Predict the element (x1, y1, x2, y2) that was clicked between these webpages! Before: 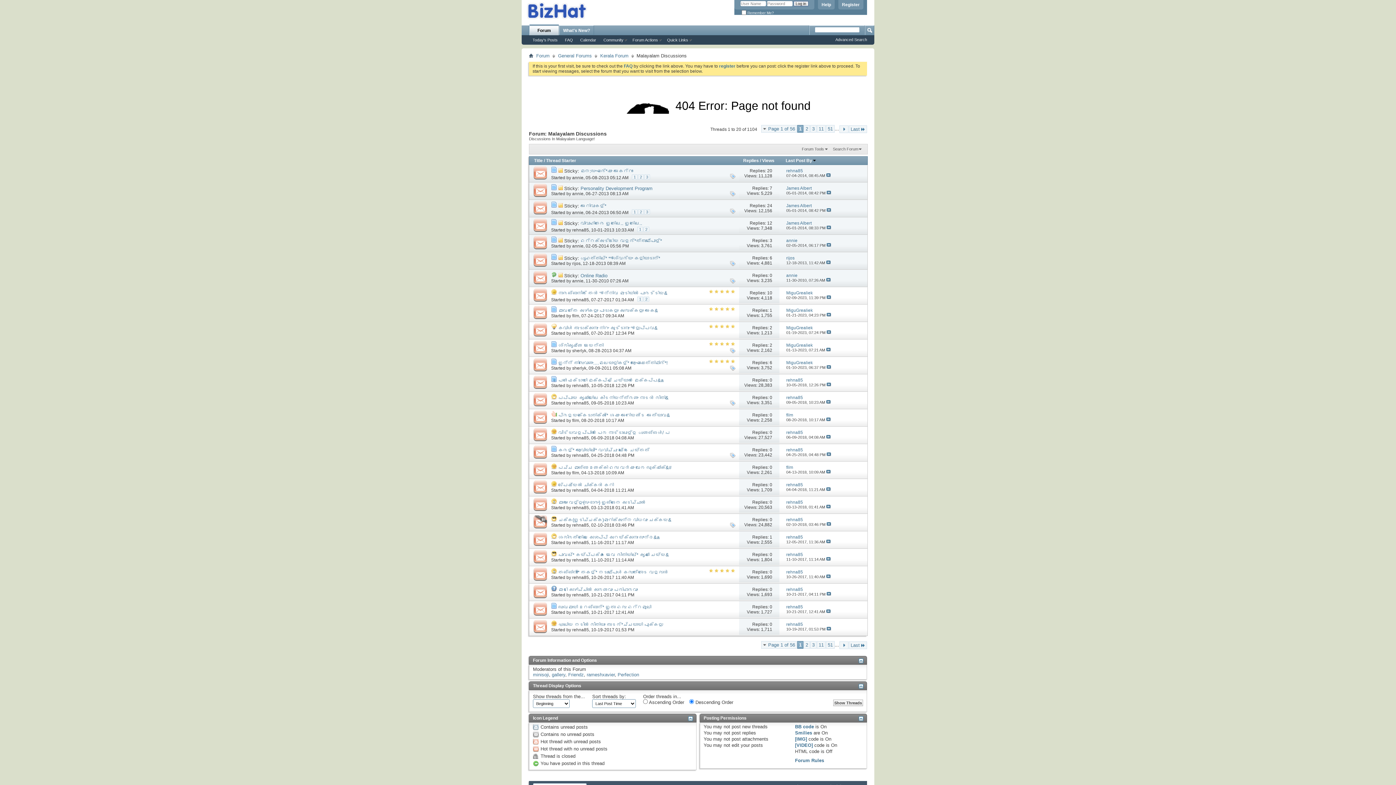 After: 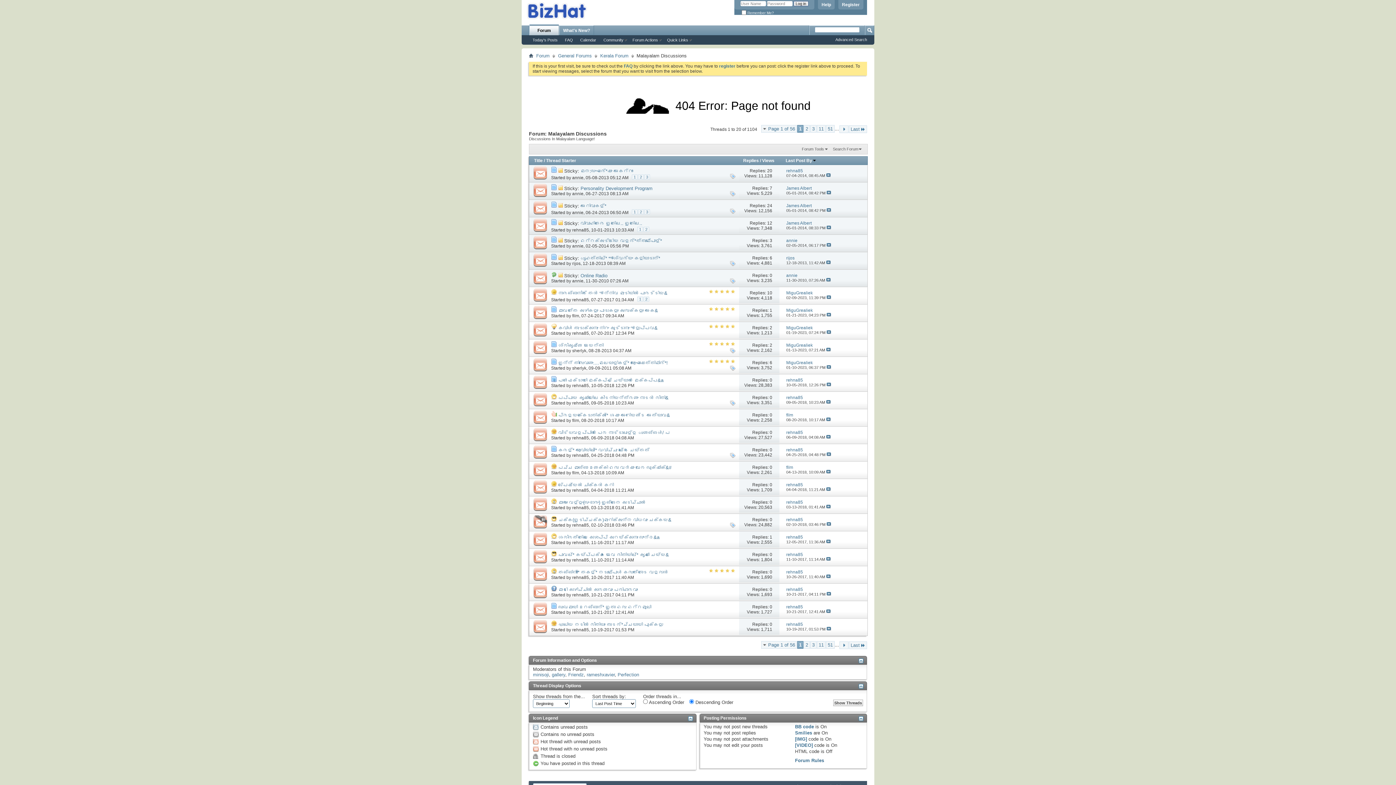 Action: bbox: (529, 269, 551, 286)